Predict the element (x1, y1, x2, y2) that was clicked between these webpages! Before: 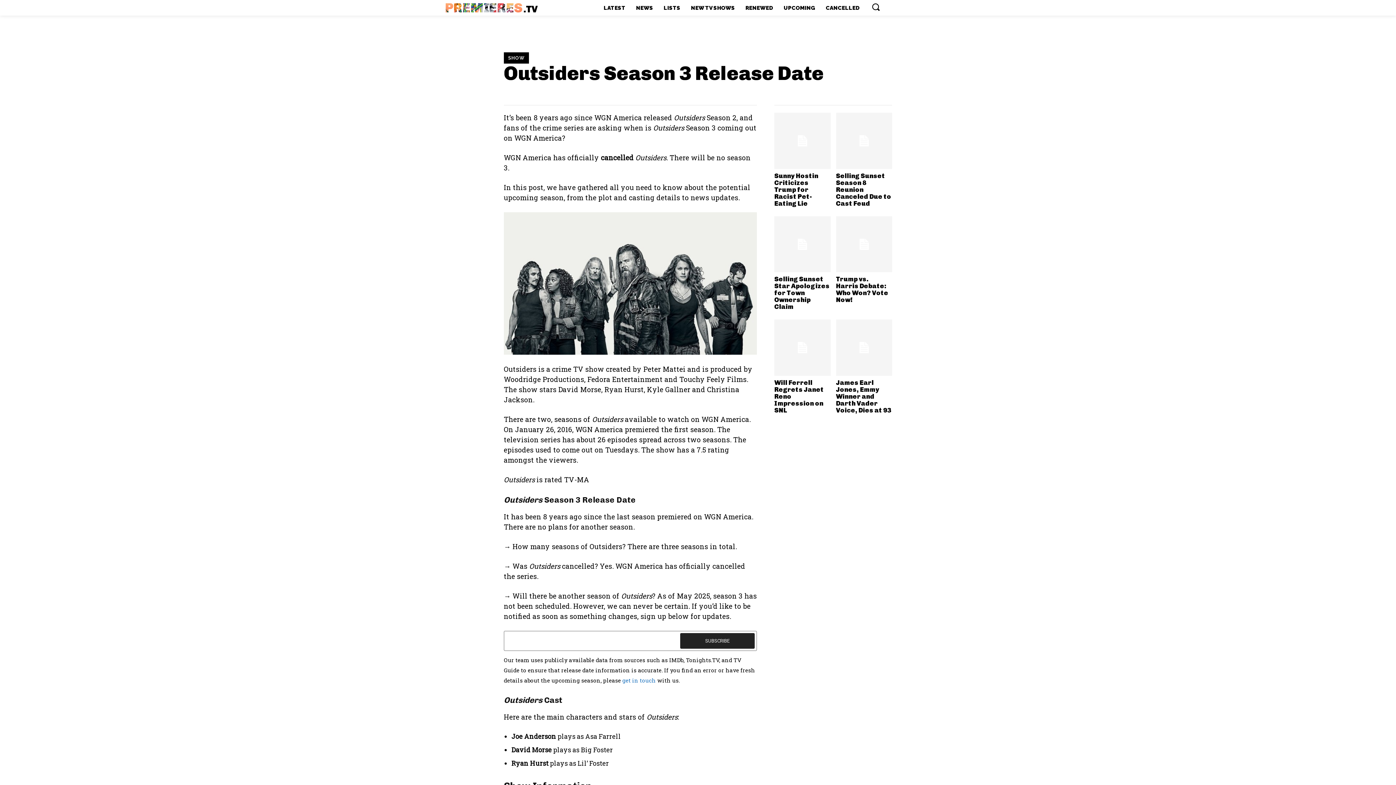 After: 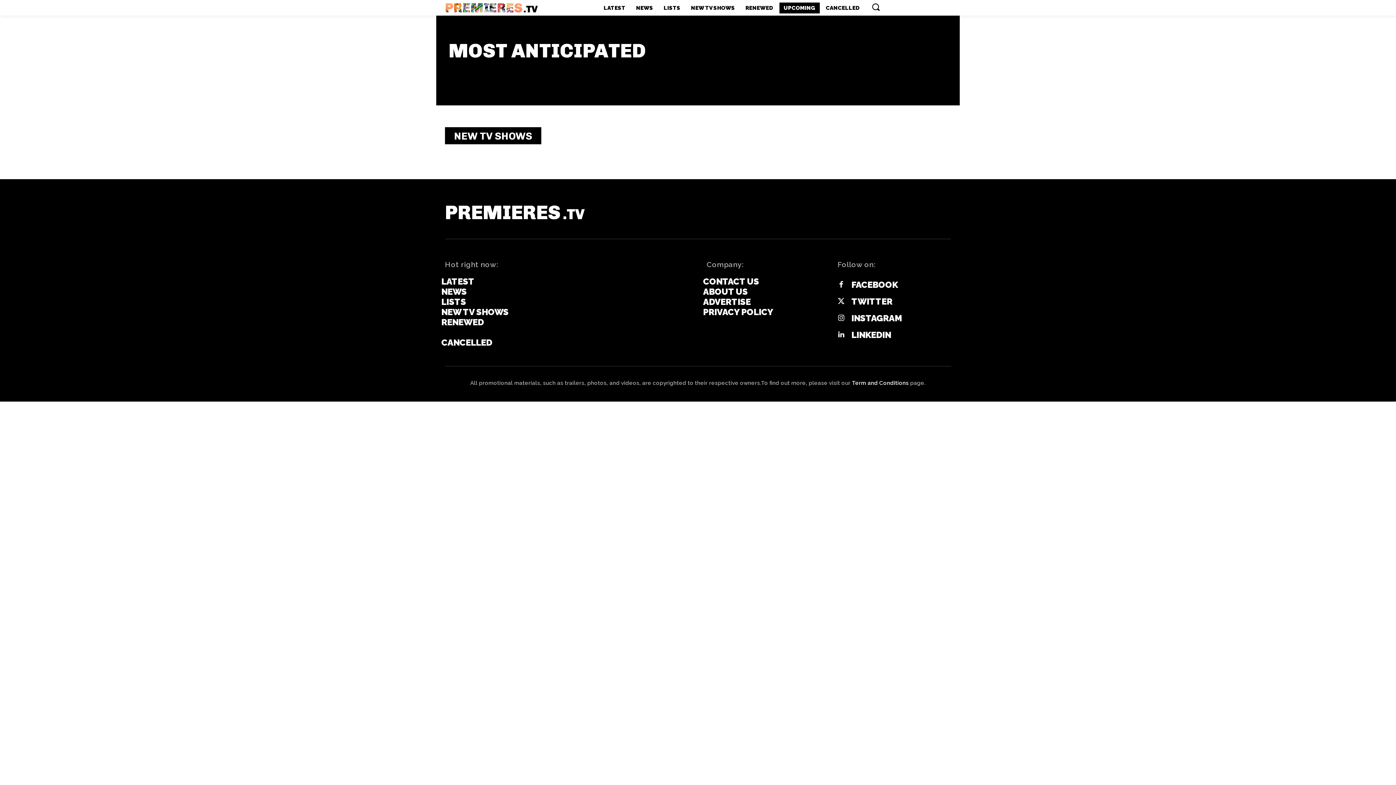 Action: label: UPCOMING bbox: (779, 2, 819, 13)